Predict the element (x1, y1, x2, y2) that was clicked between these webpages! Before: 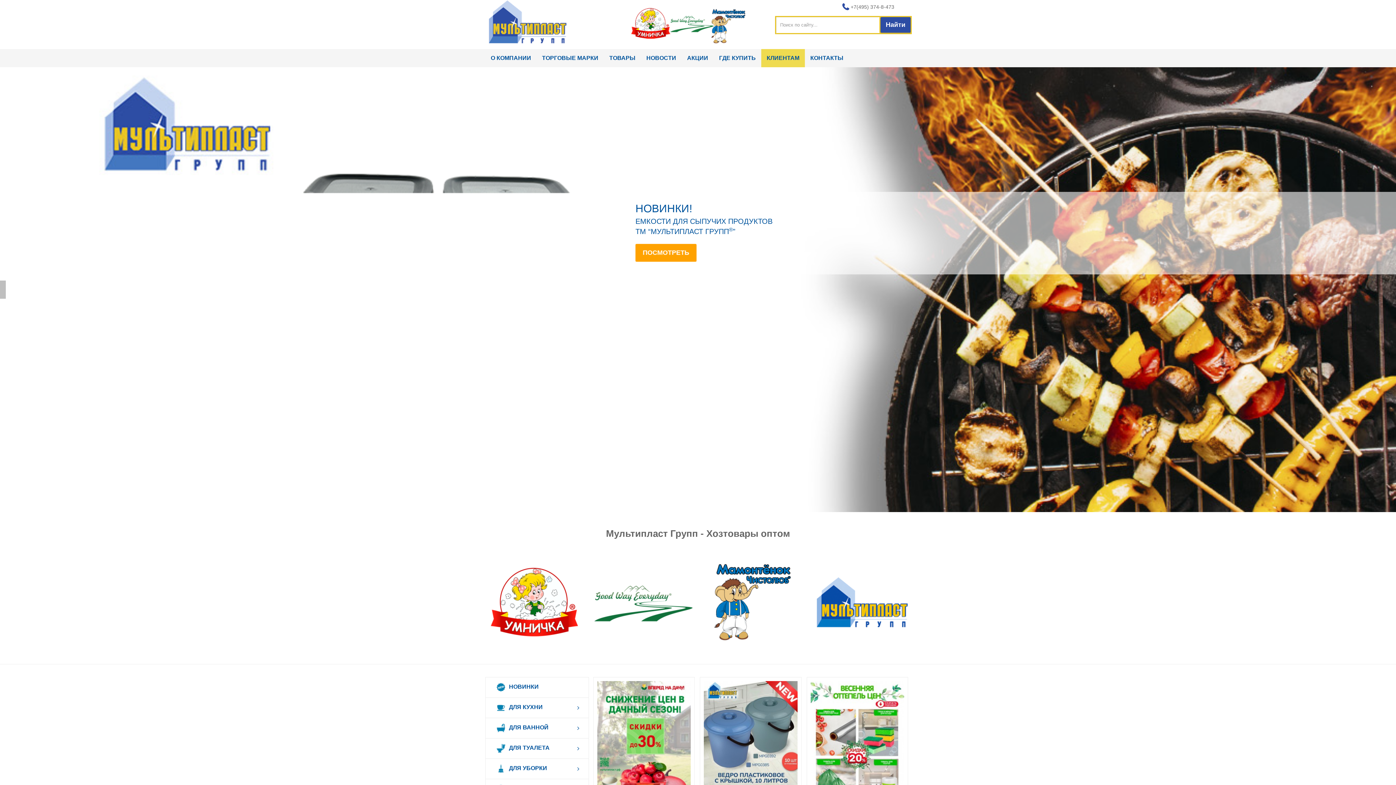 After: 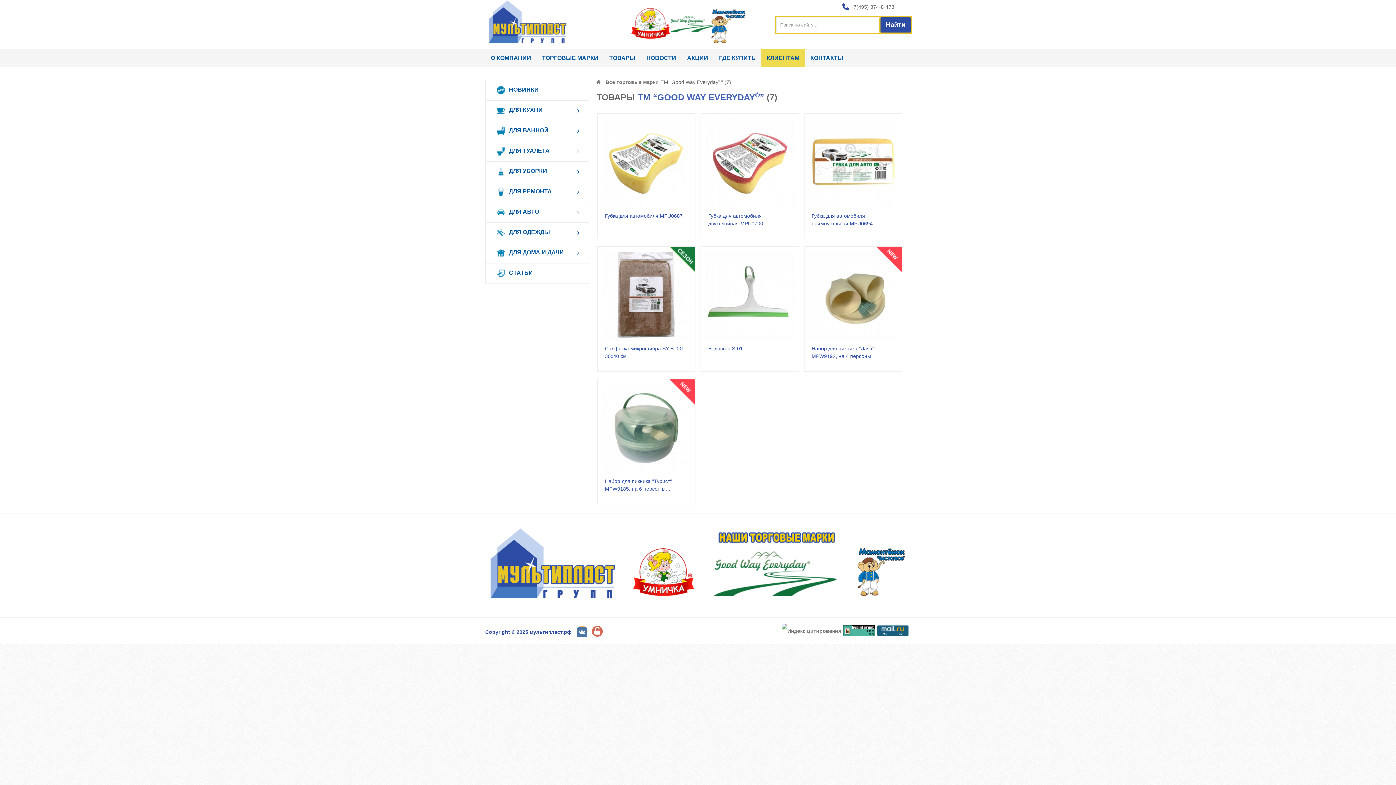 Action: bbox: (594, 553, 692, 651)